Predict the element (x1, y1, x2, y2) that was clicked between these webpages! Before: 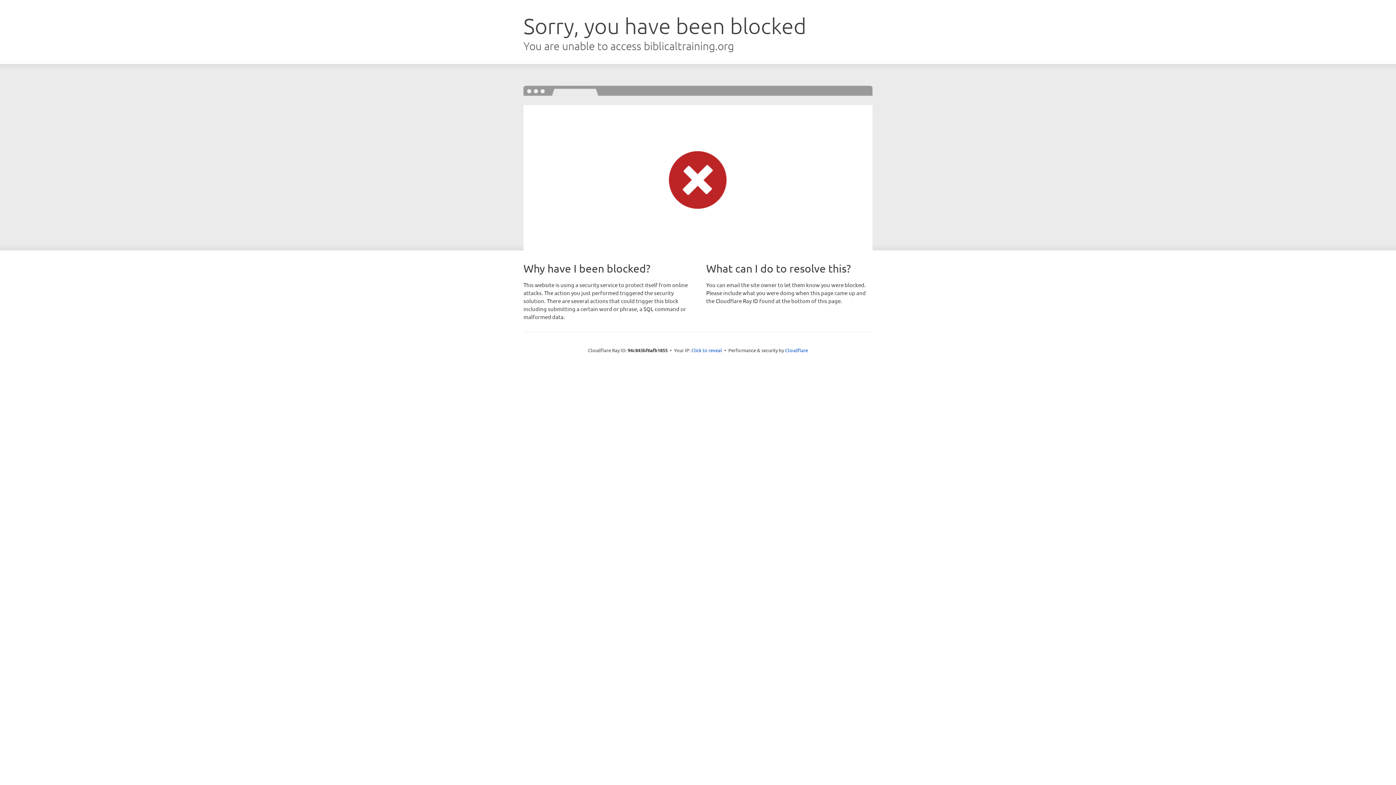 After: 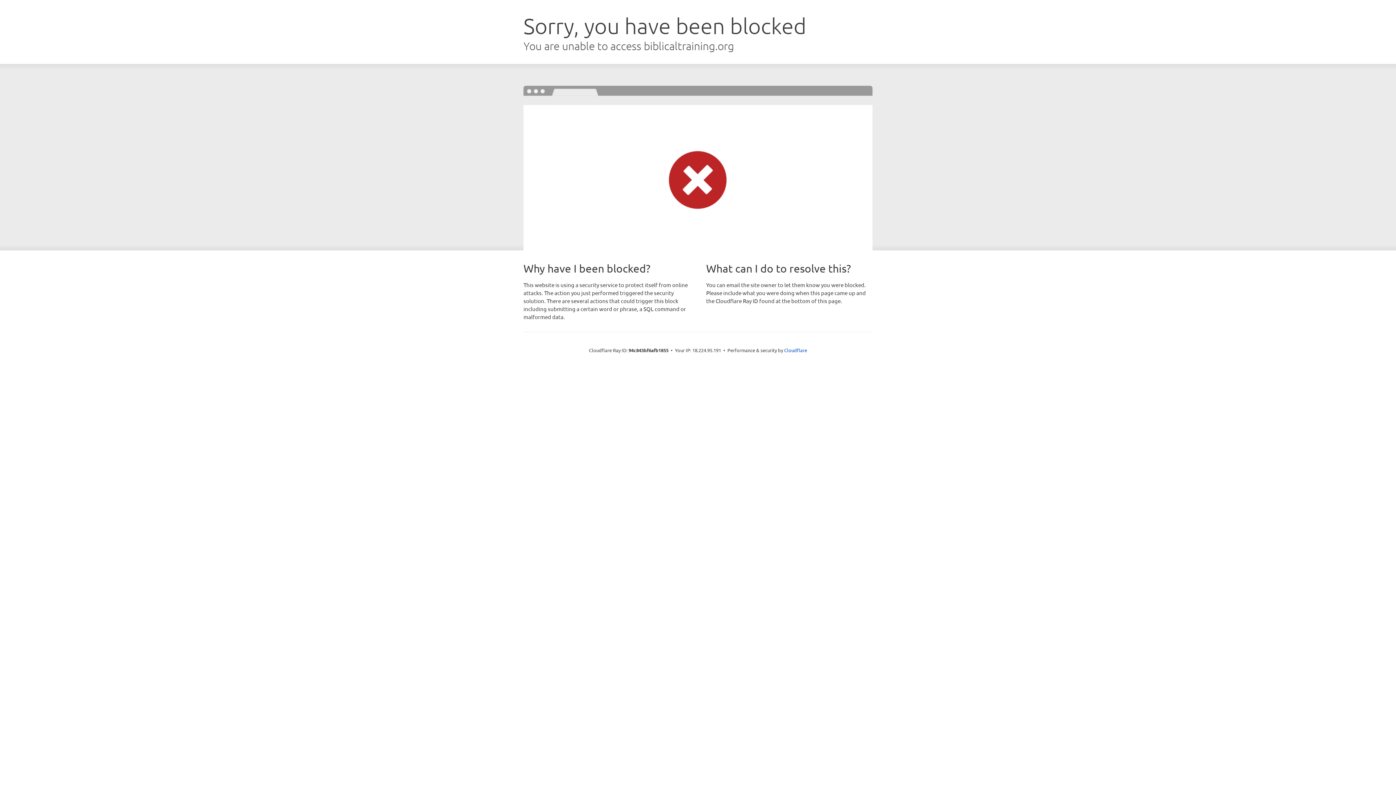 Action: bbox: (691, 346, 722, 353) label: Click to reveal